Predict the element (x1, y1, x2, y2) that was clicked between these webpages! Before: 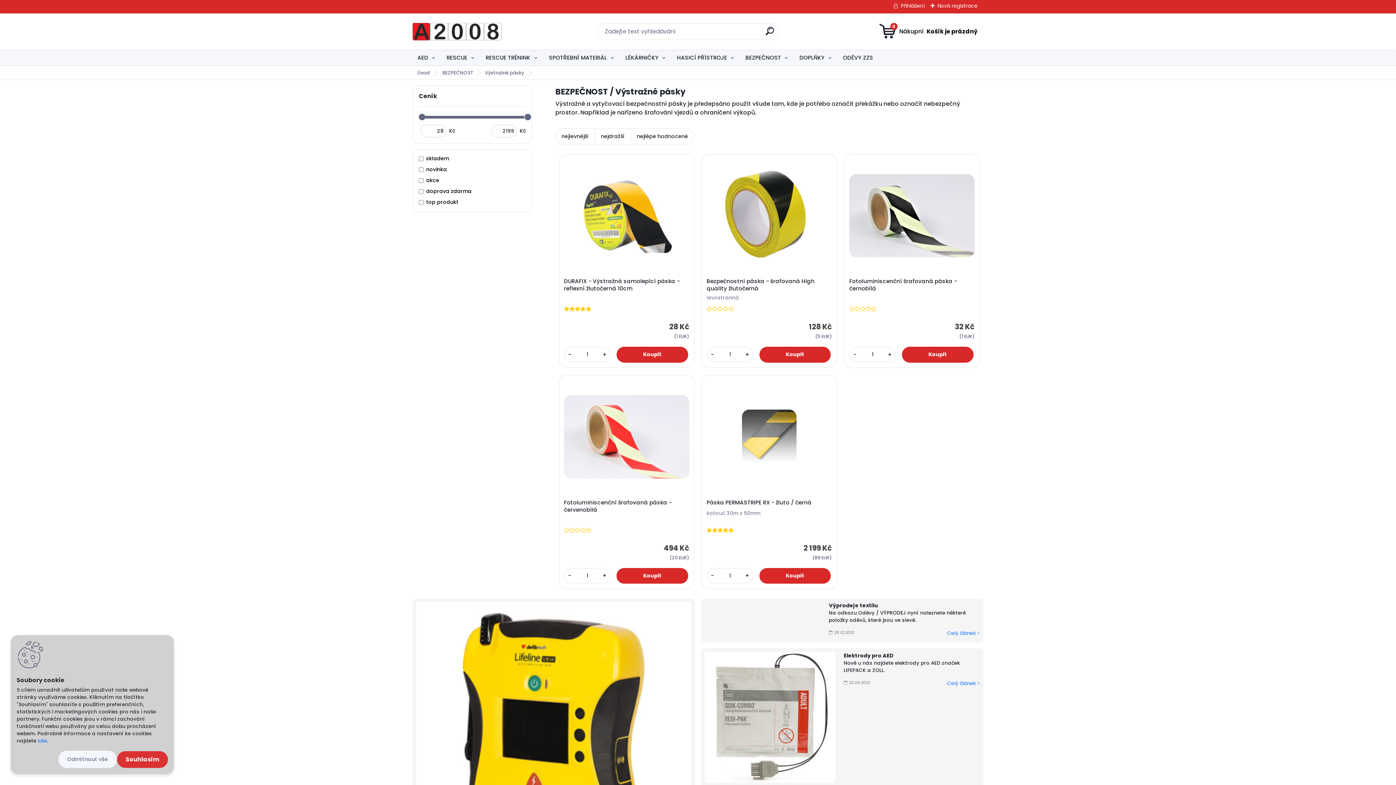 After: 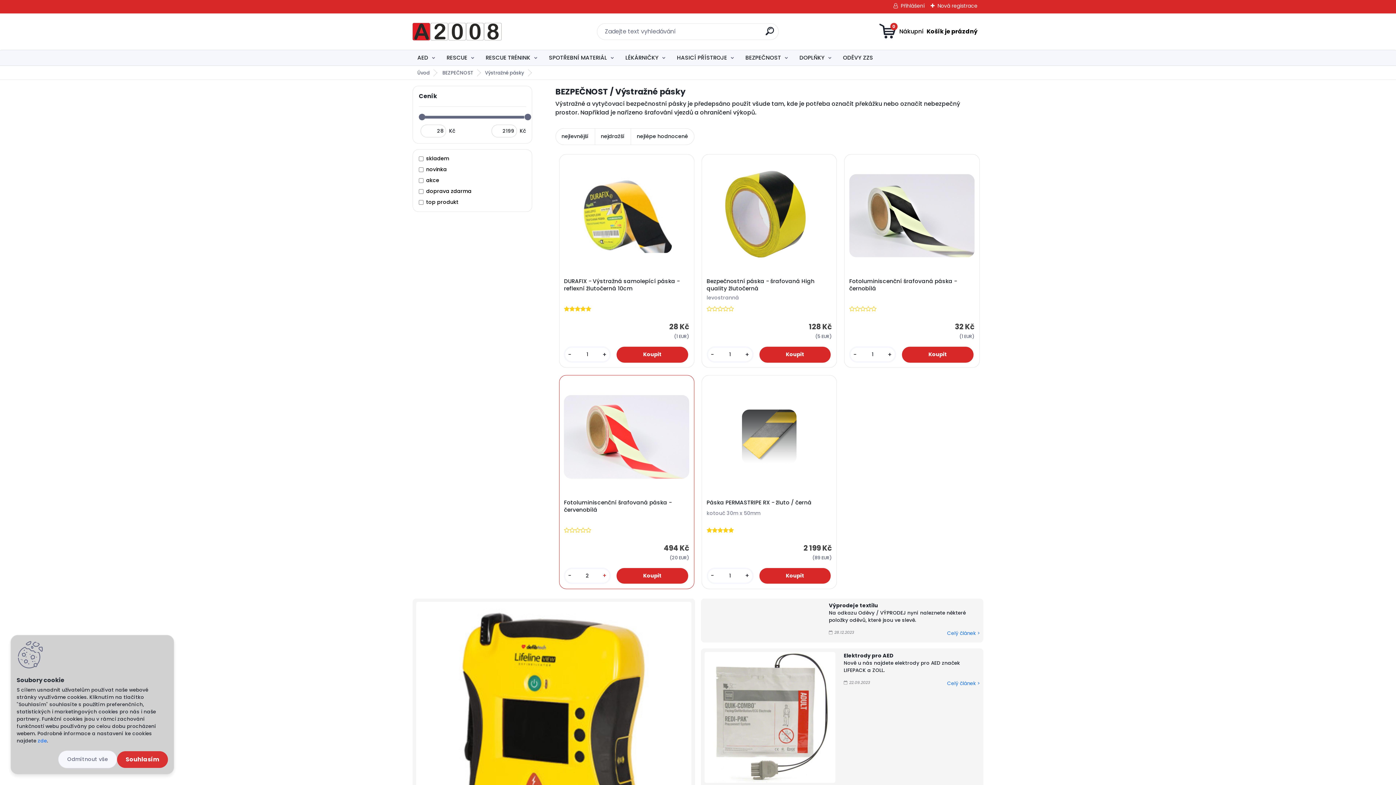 Action: bbox: (599, 571, 609, 580) label: +